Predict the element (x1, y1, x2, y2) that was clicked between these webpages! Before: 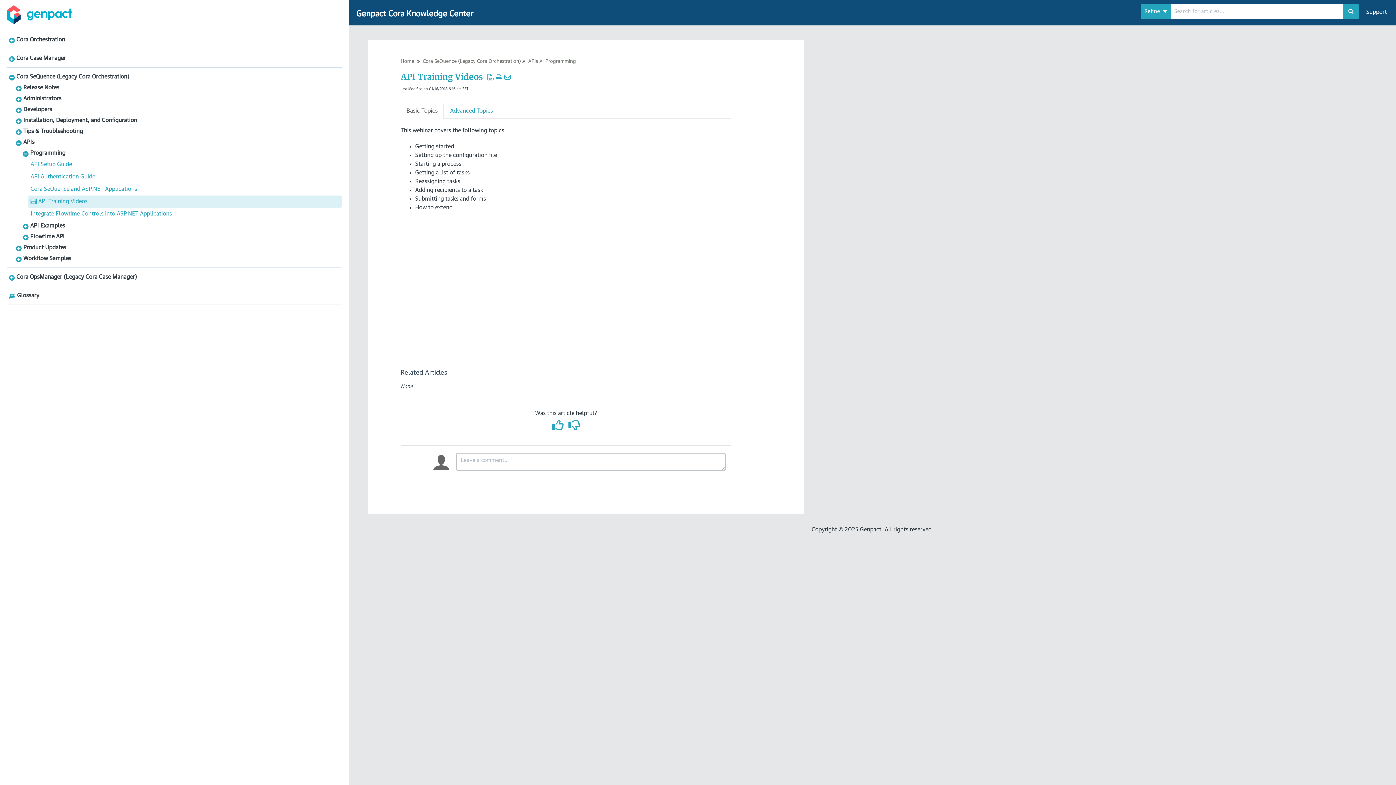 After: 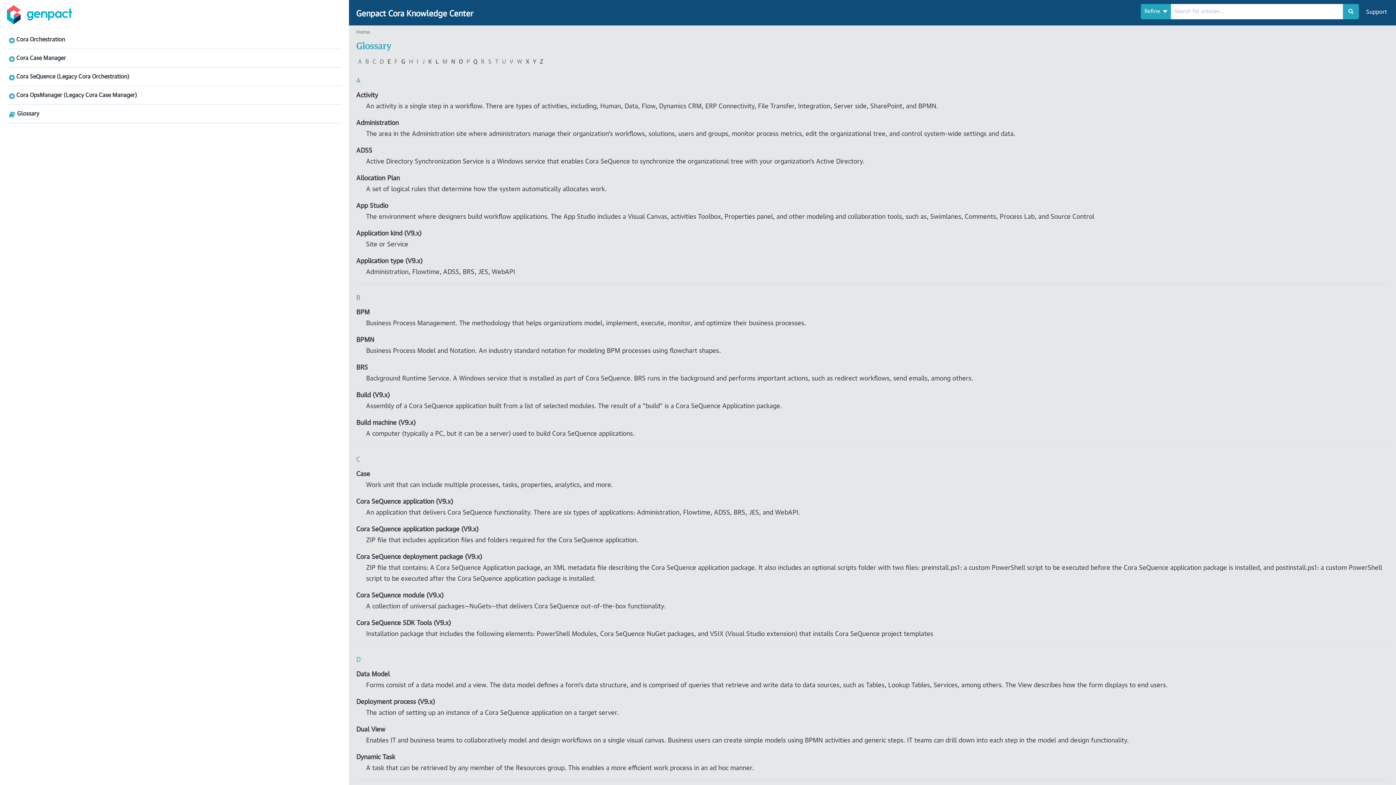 Action: bbox: (15, 291, 41, 299) label: Glossary